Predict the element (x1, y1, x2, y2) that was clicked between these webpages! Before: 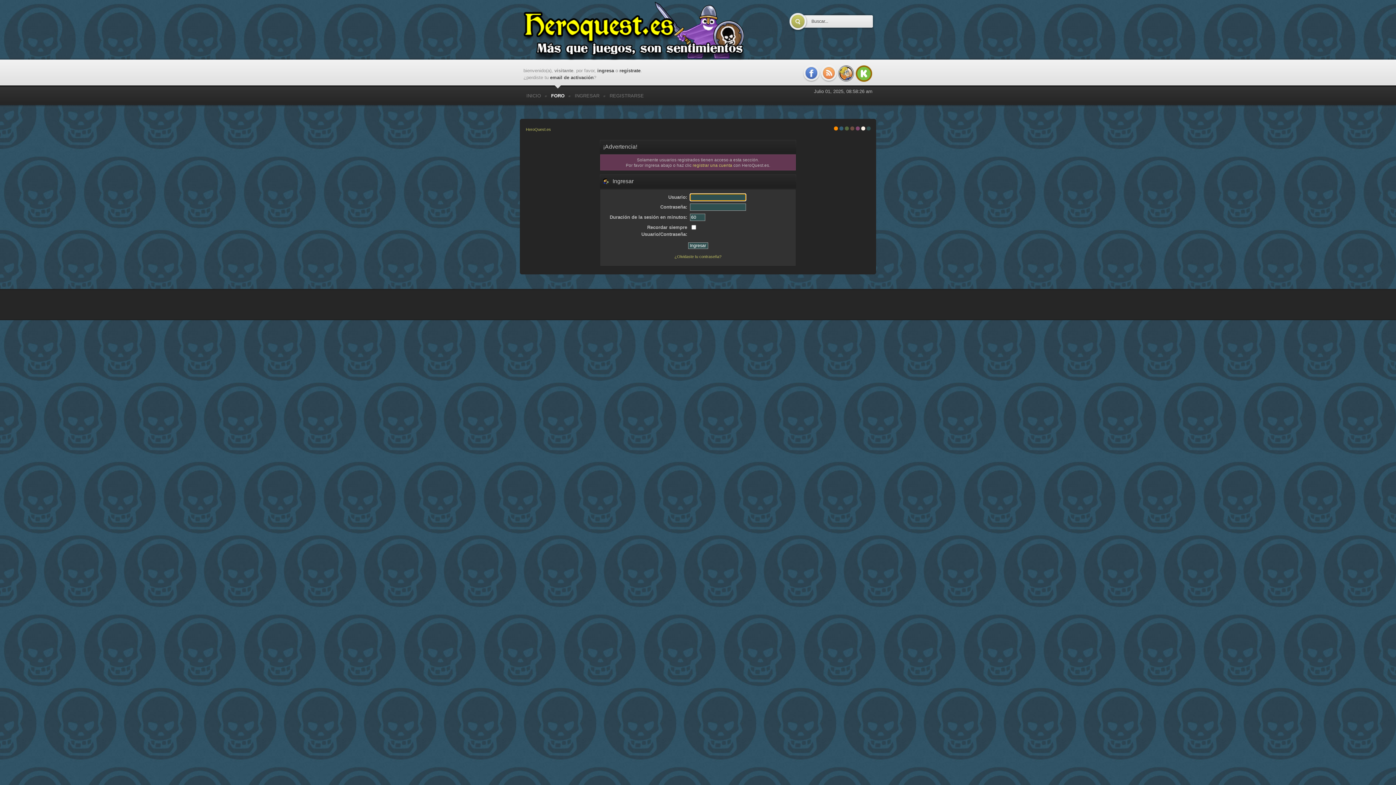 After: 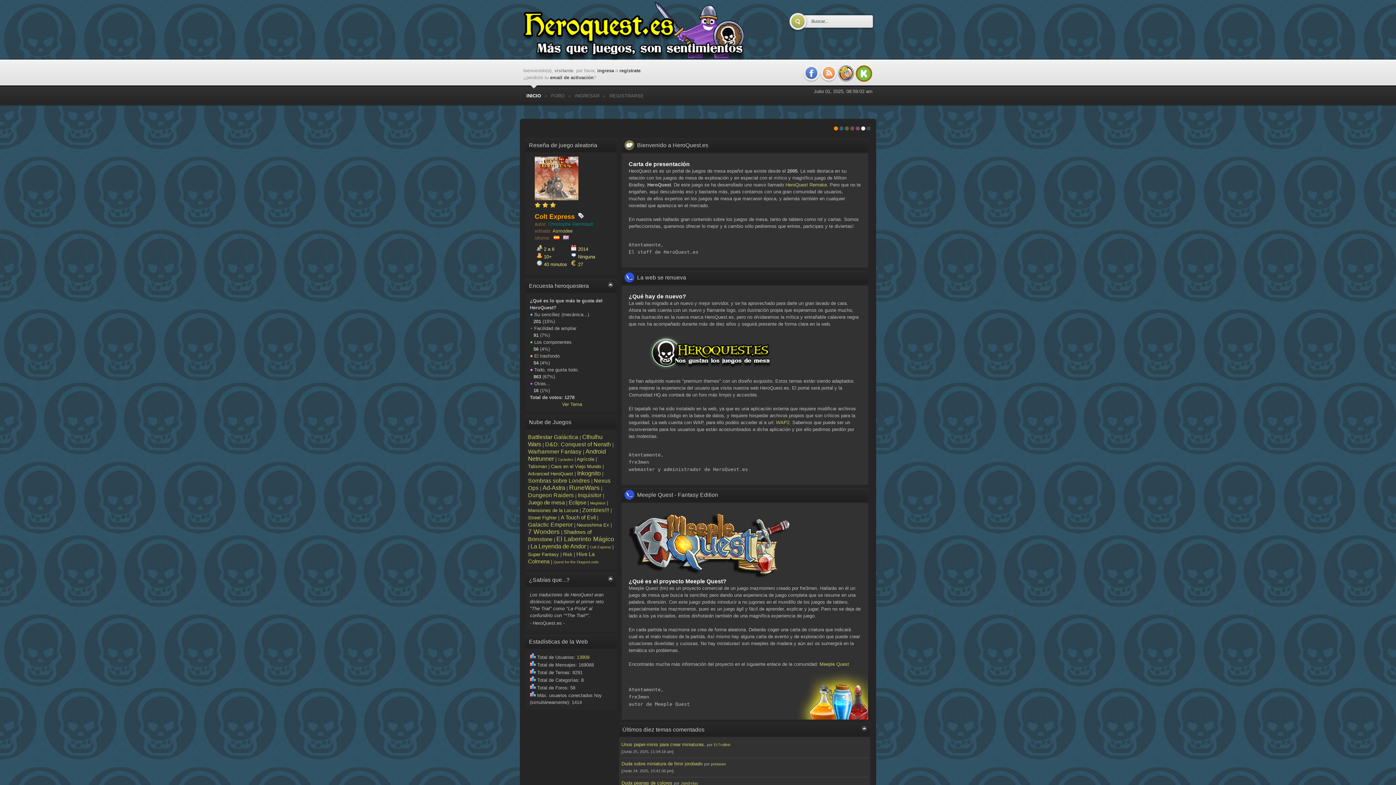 Action: label: Cian bbox: (839, 126, 843, 130)